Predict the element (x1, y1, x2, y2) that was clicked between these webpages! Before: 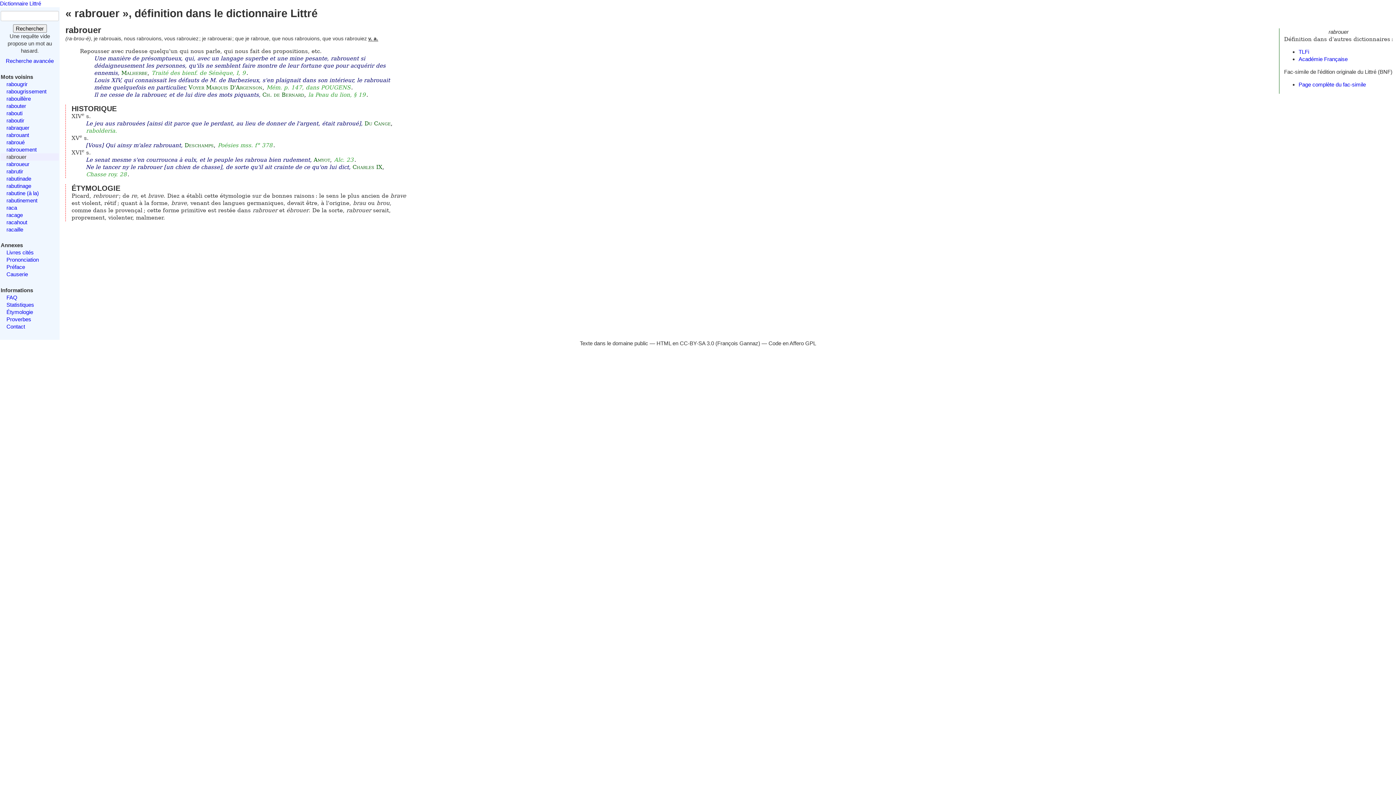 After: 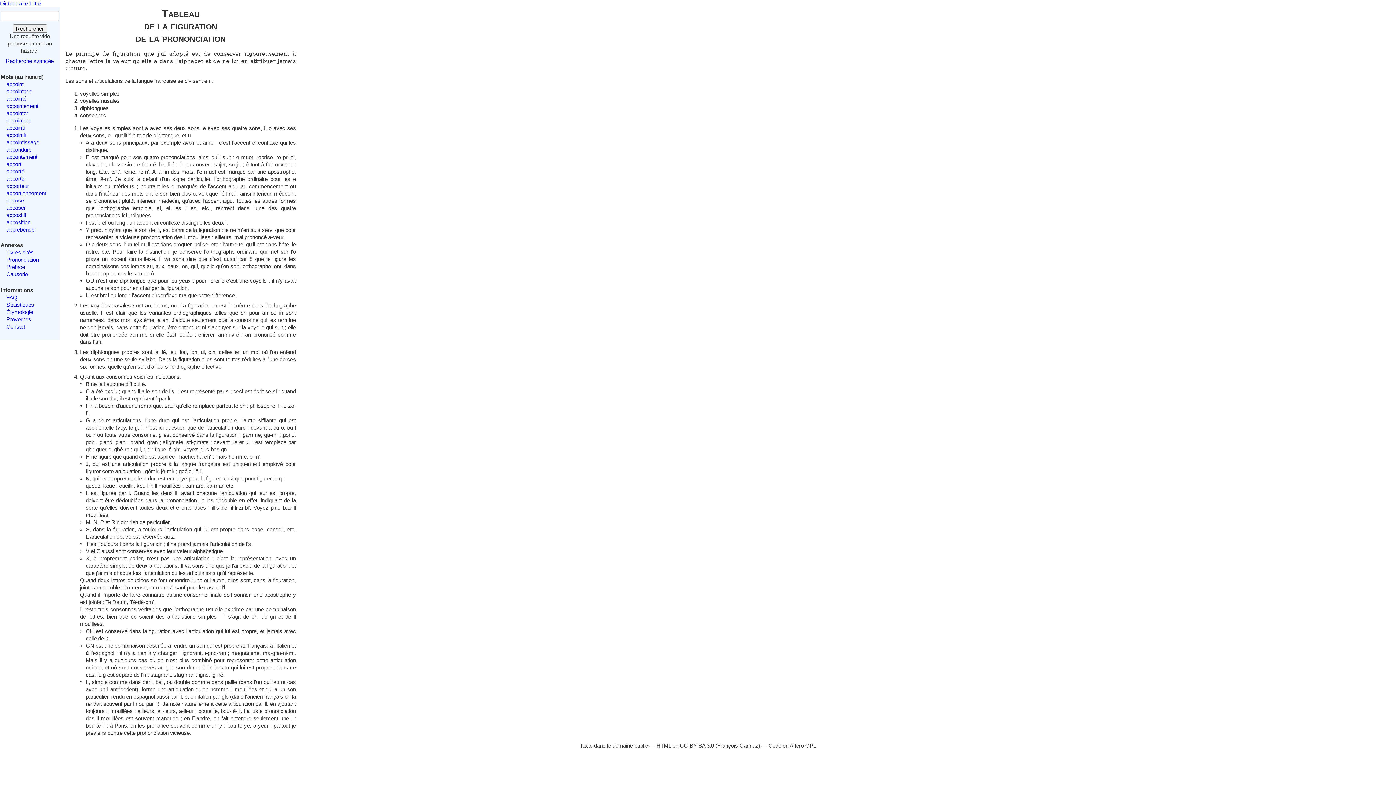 Action: bbox: (6, 256, 38, 263) label: Prononciation